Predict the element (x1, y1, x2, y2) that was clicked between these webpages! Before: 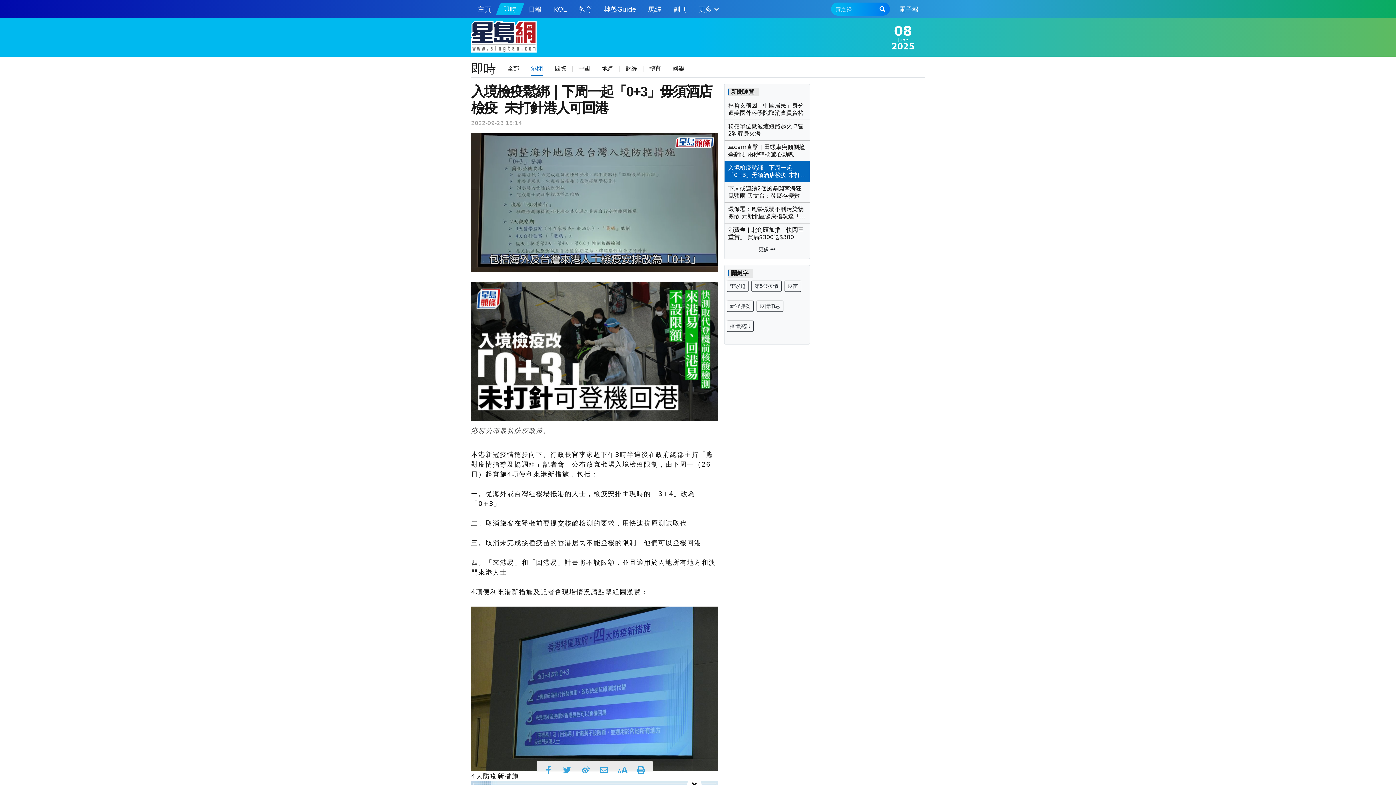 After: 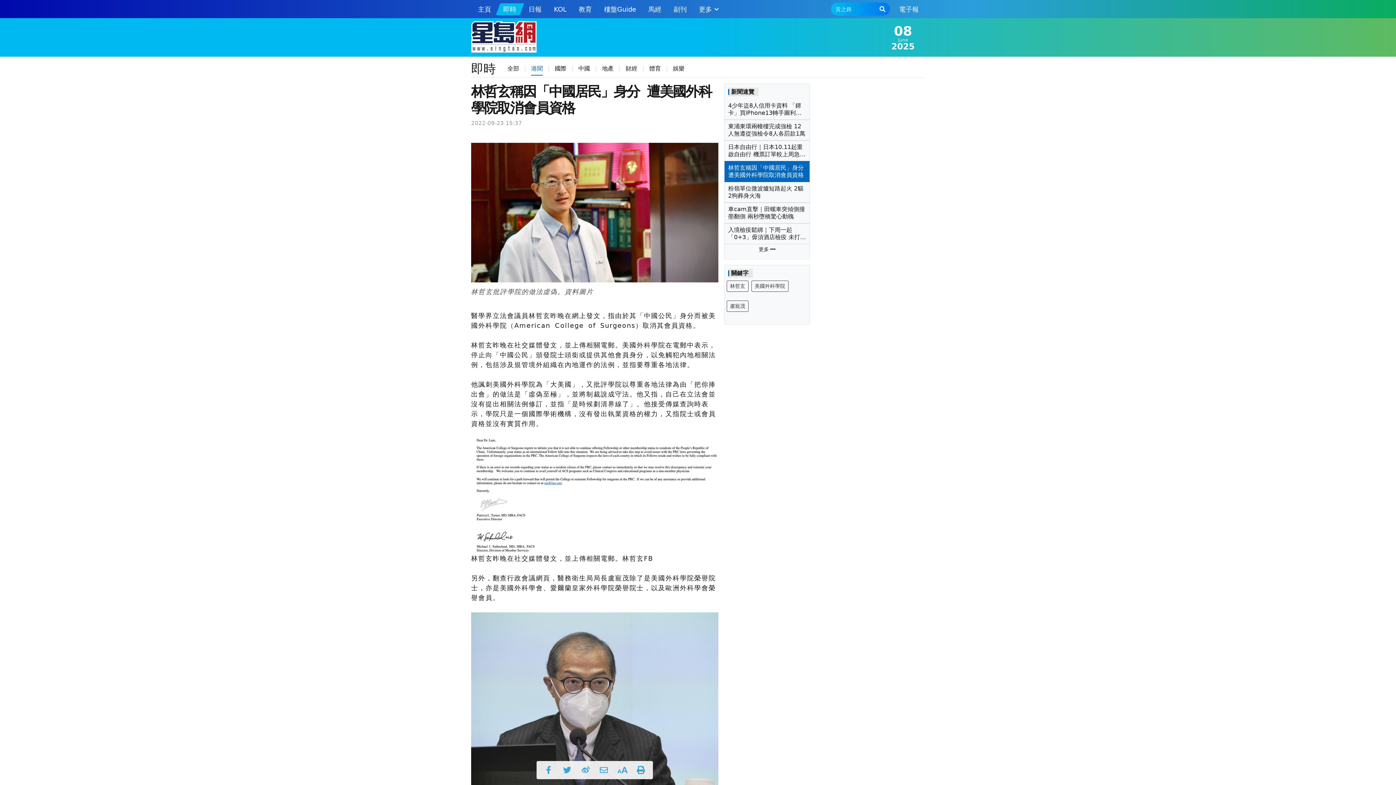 Action: label: 林哲玄稱因「中國居民」身分 遭美國外科學院取消會員資格 bbox: (728, 102, 806, 116)